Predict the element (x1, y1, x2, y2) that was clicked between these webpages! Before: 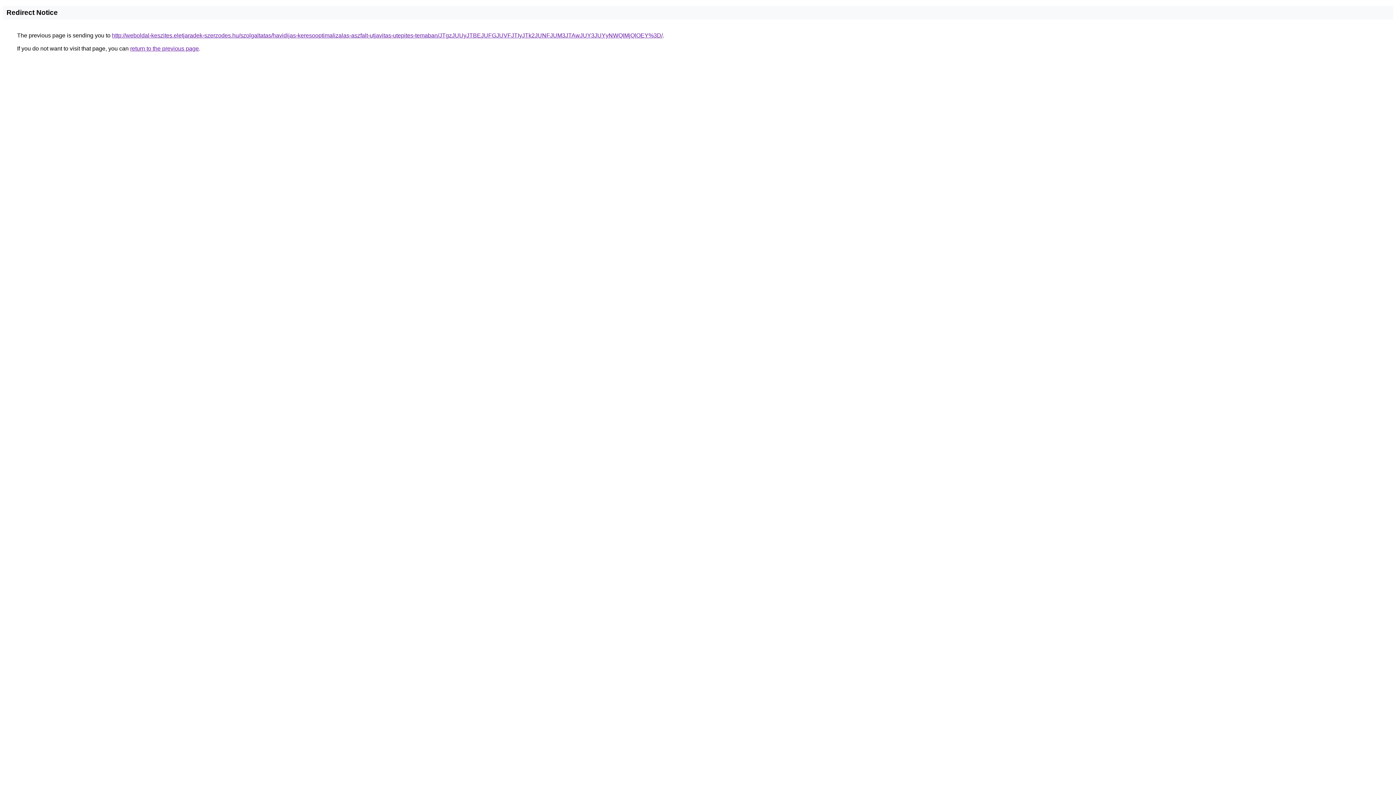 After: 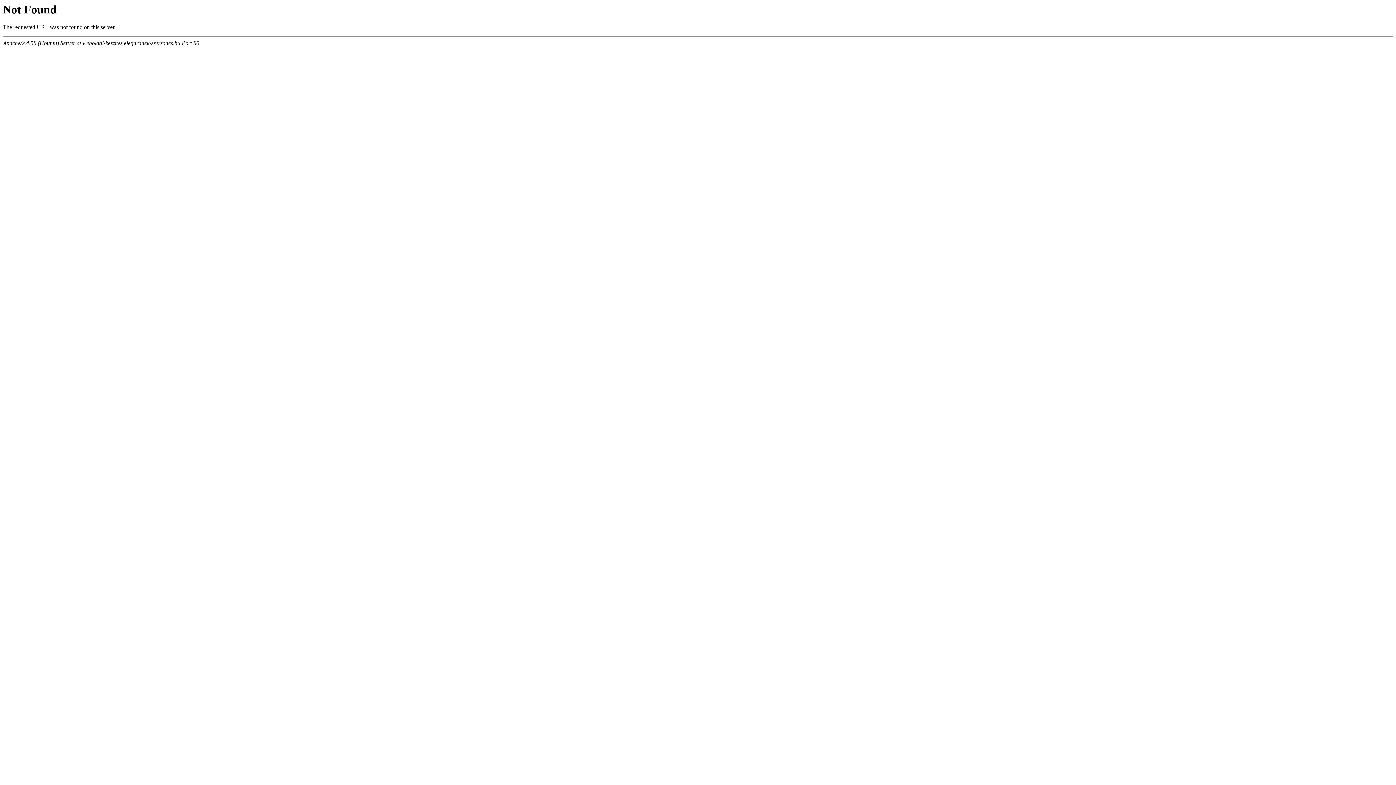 Action: bbox: (112, 32, 662, 38) label: http://weboldal-keszites.eletjaradek-szerzodes.hu/szolgaltatas/havidijas-keresooptimalizalas-aszfalt-utjavitas-utepites-temaban/JTgzJUUyJTBEJUFGJUVFJTIyJTk2JUNFJUM3JTAwJUY3JUYyNWQlMjQlOEY%3D/